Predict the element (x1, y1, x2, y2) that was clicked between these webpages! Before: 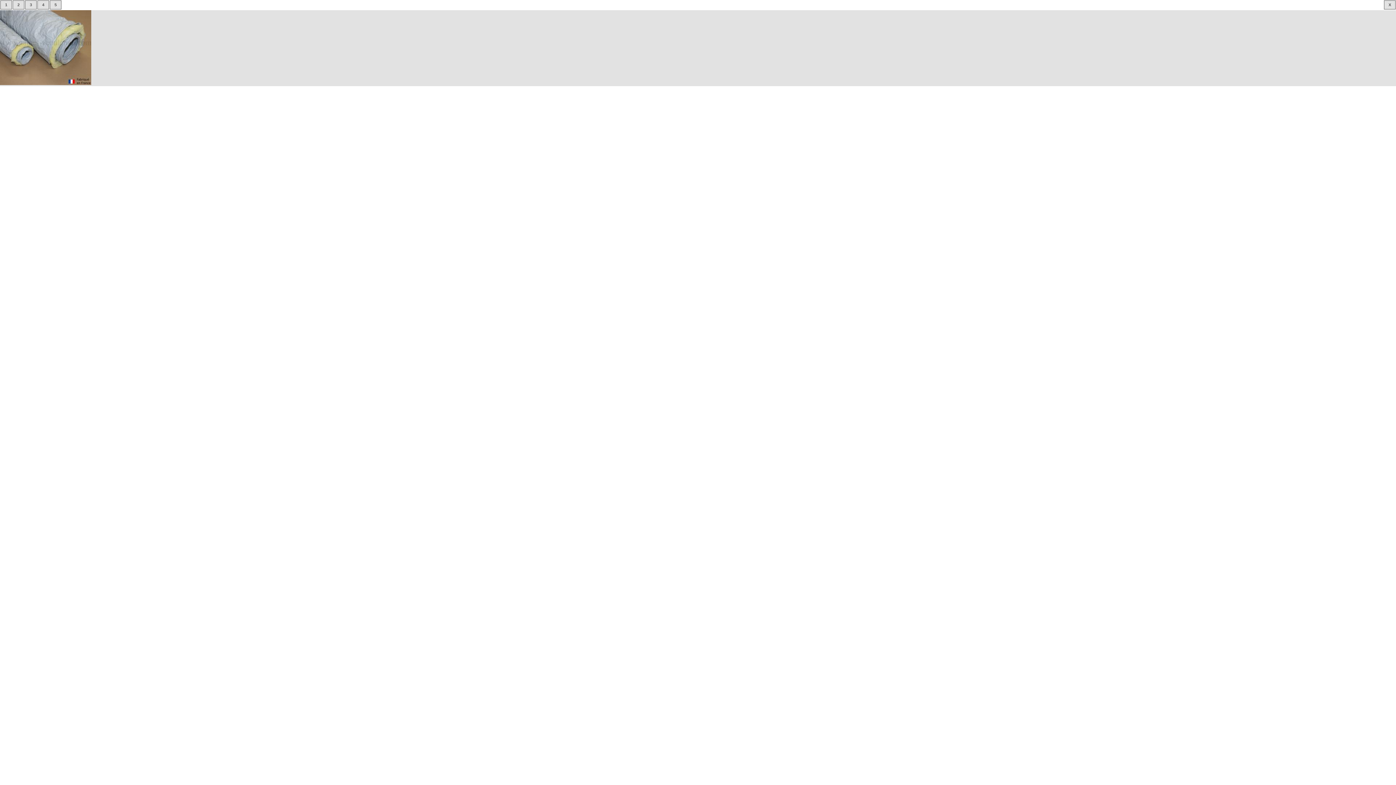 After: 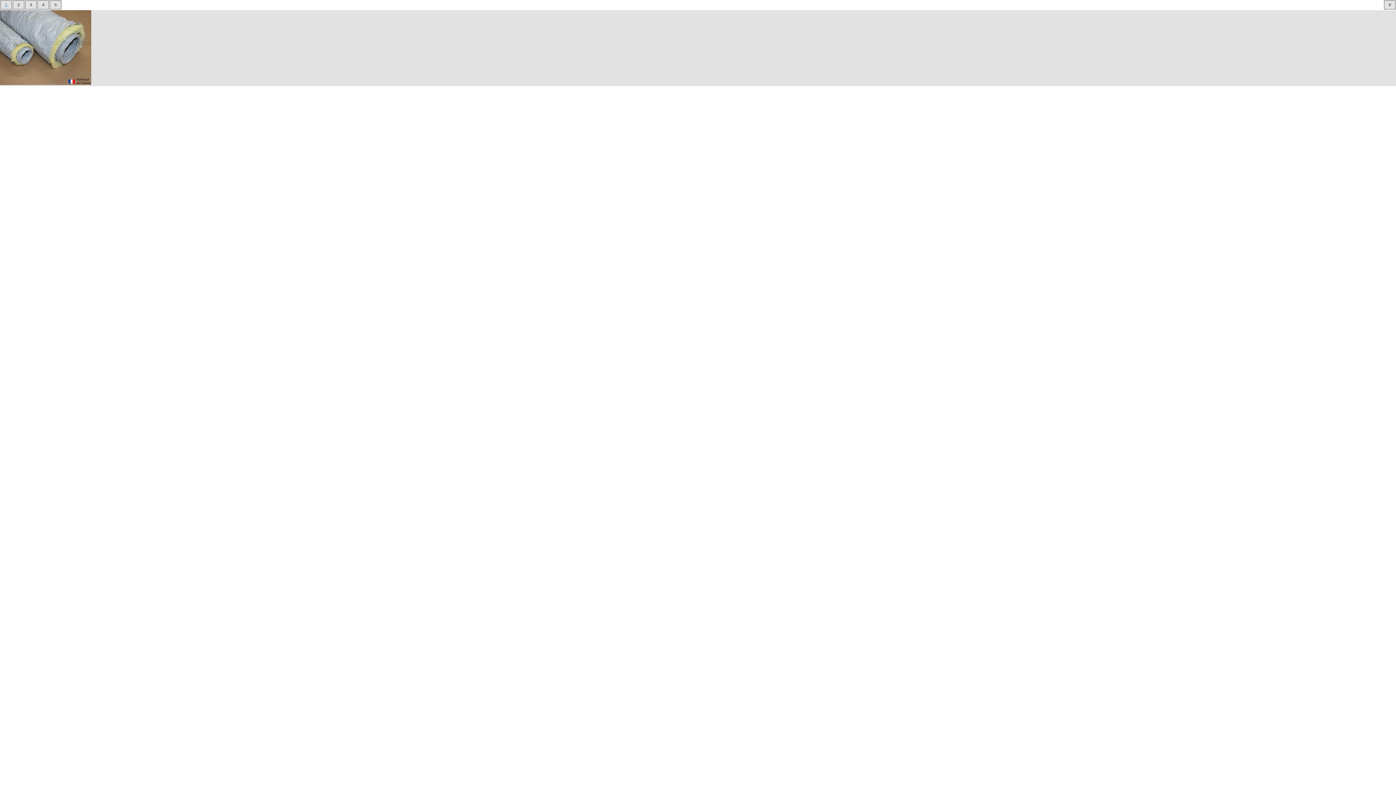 Action: label: 1 bbox: (0, 0, 12, 9)